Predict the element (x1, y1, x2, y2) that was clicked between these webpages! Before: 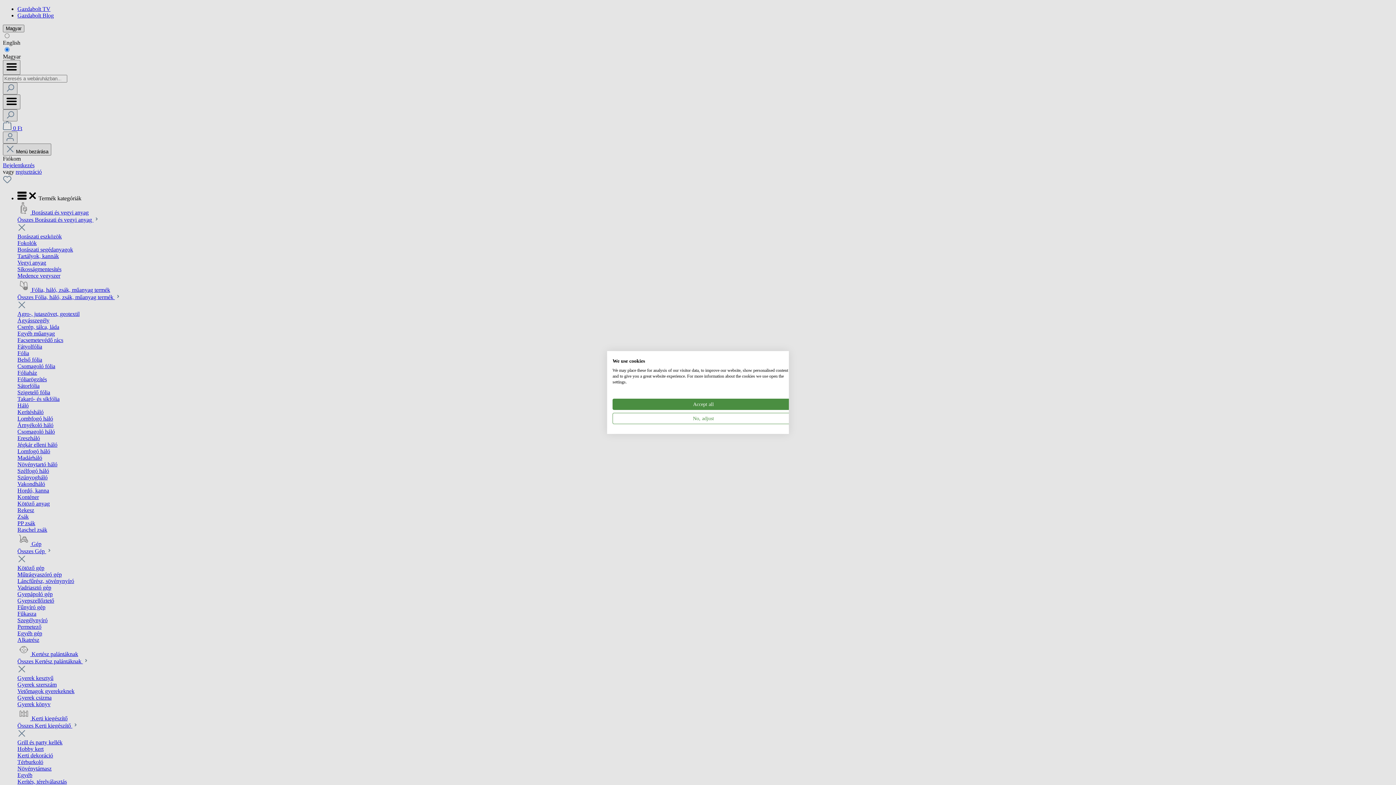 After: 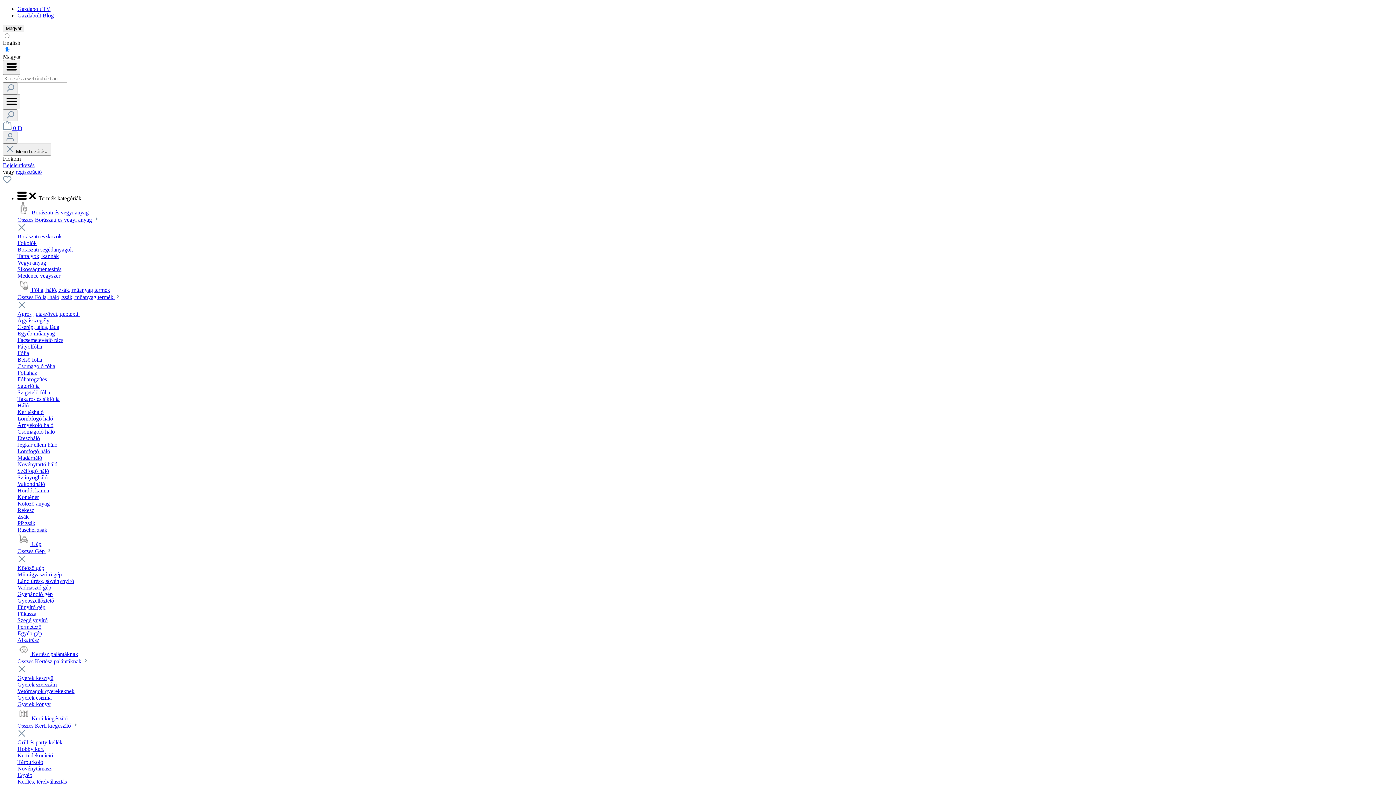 Action: bbox: (612, 398, 794, 410) label: Accept all cookies